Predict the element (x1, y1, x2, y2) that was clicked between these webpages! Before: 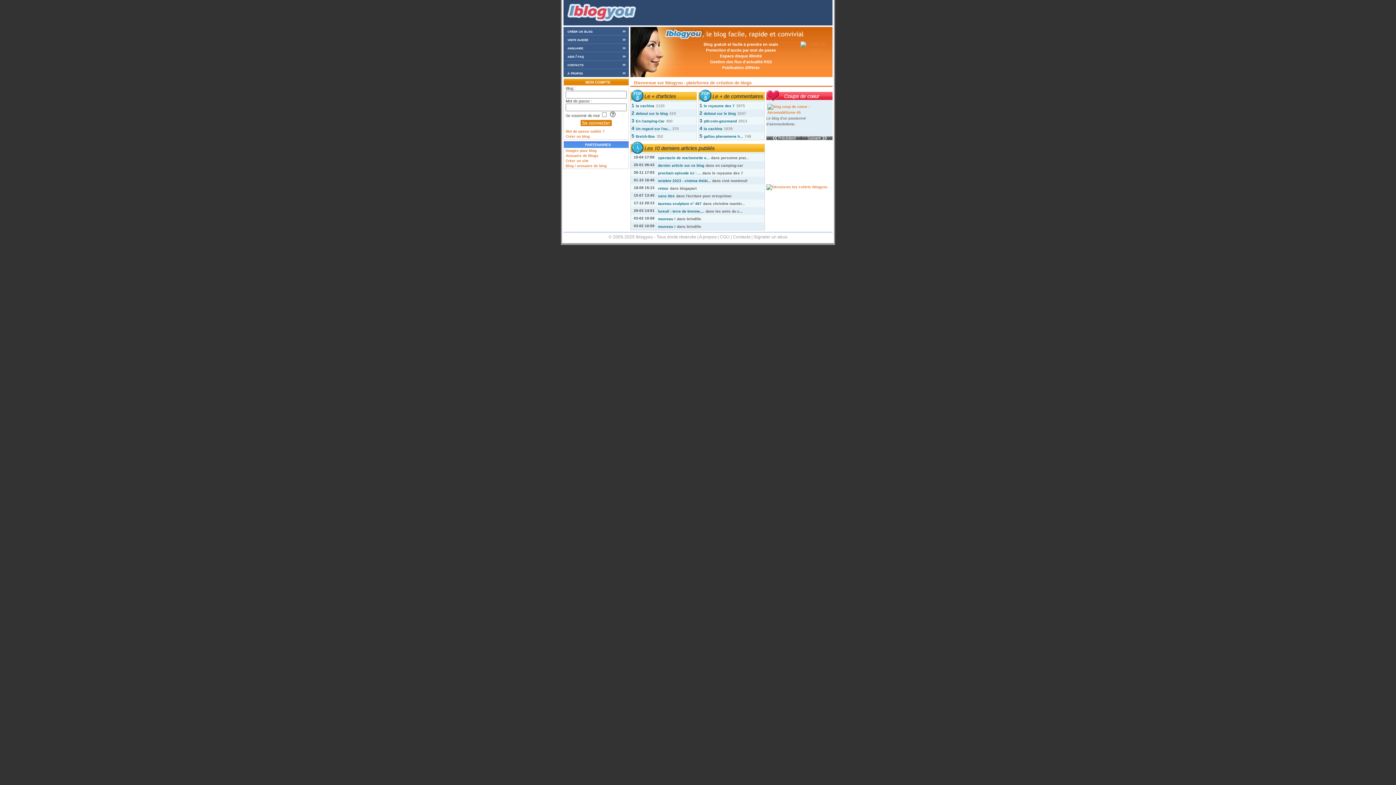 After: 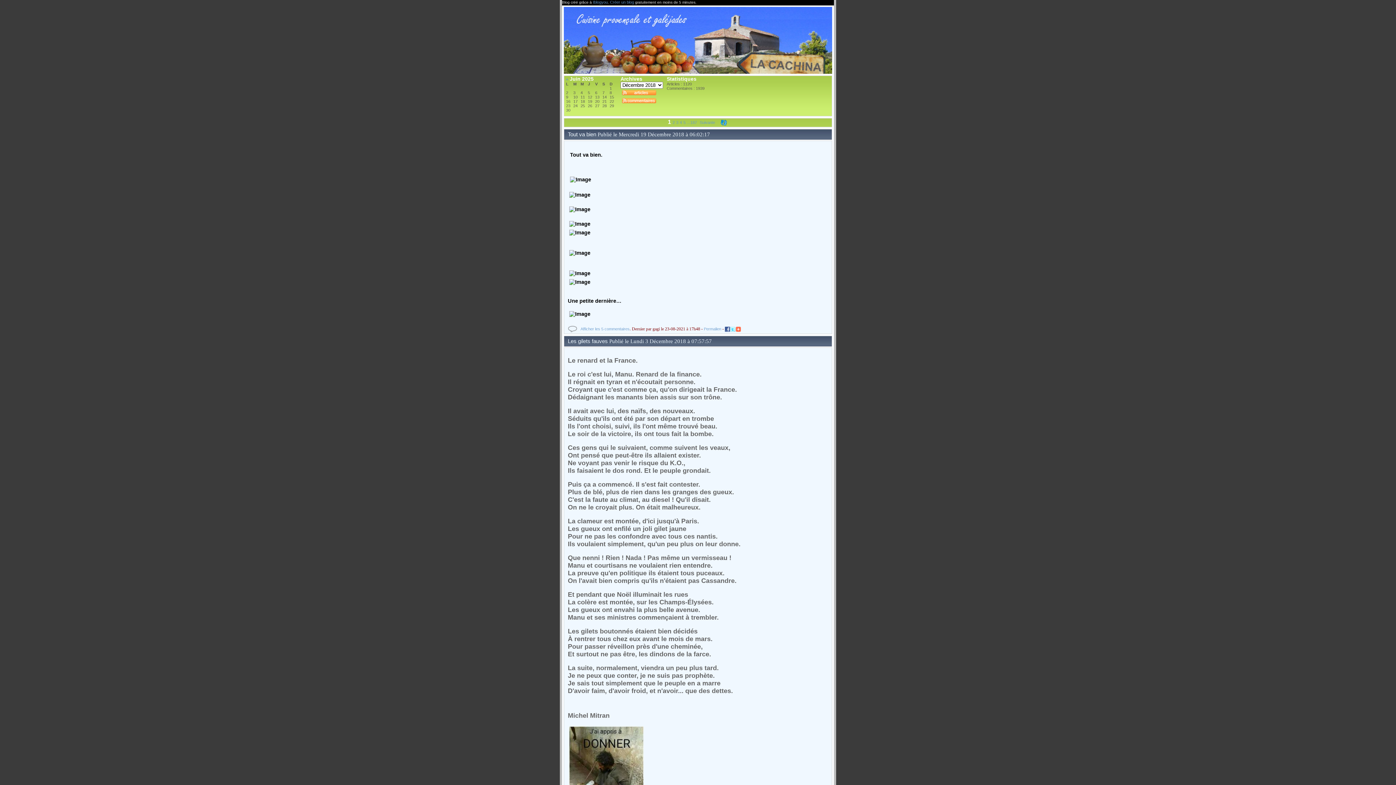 Action: bbox: (636, 104, 654, 108) label: la cachina